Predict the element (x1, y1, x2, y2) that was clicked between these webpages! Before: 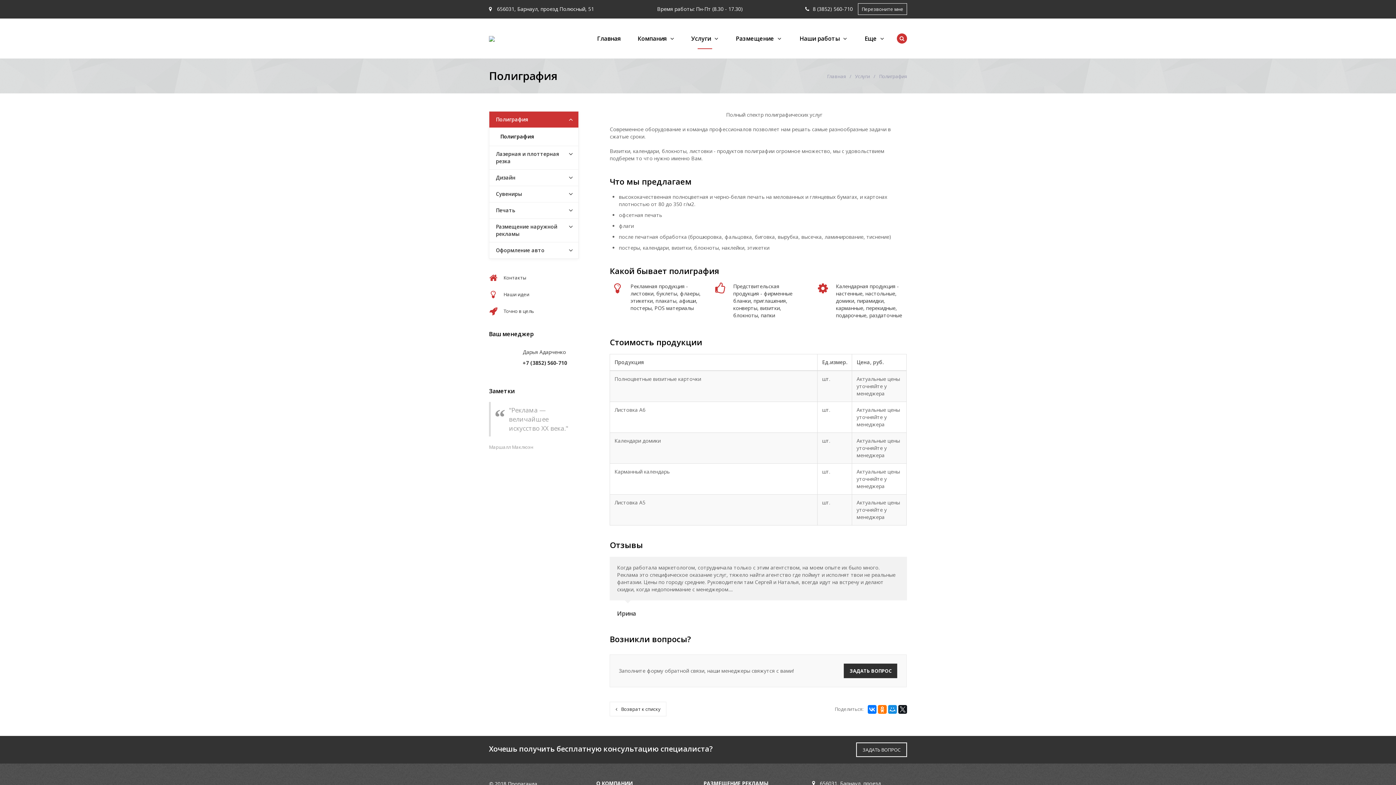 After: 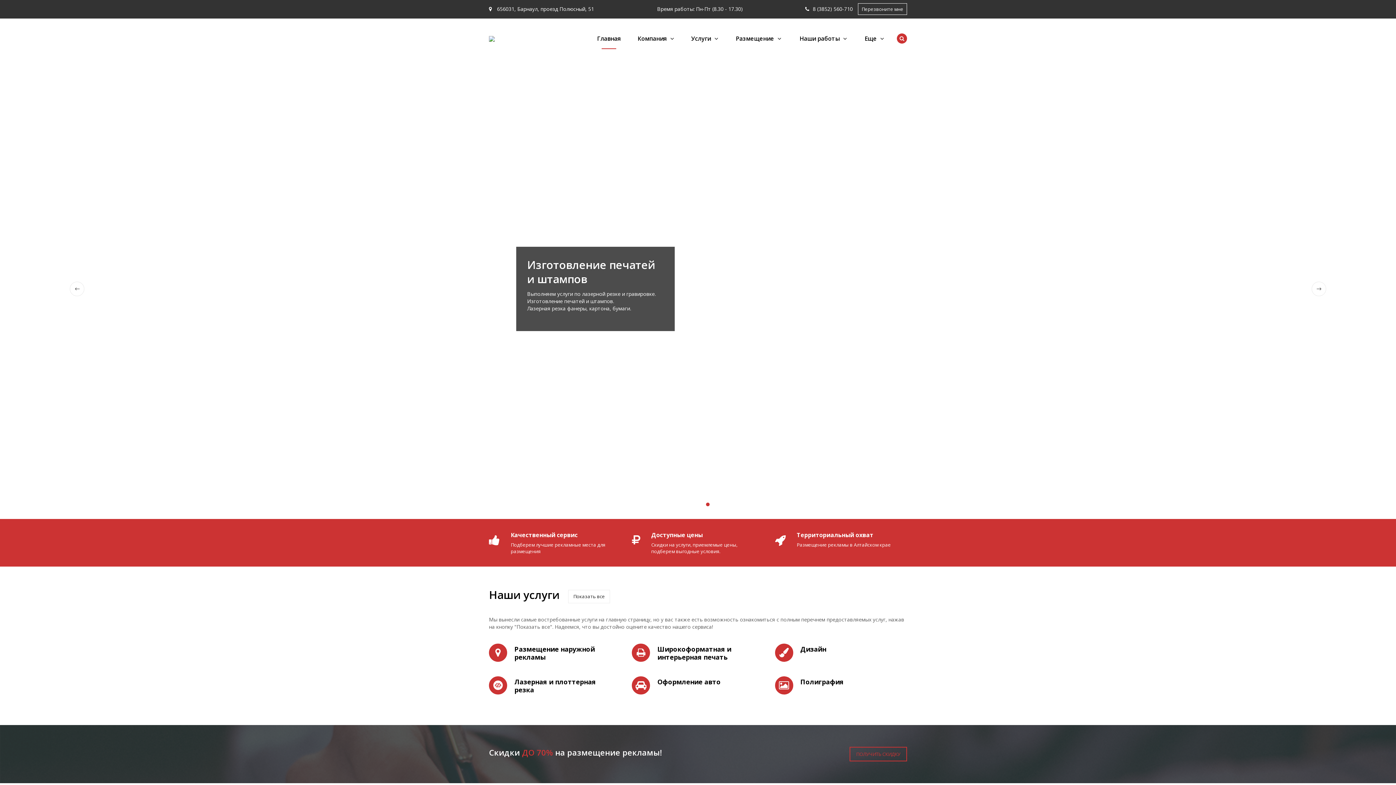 Action: label: Главная bbox: (827, 73, 846, 79)